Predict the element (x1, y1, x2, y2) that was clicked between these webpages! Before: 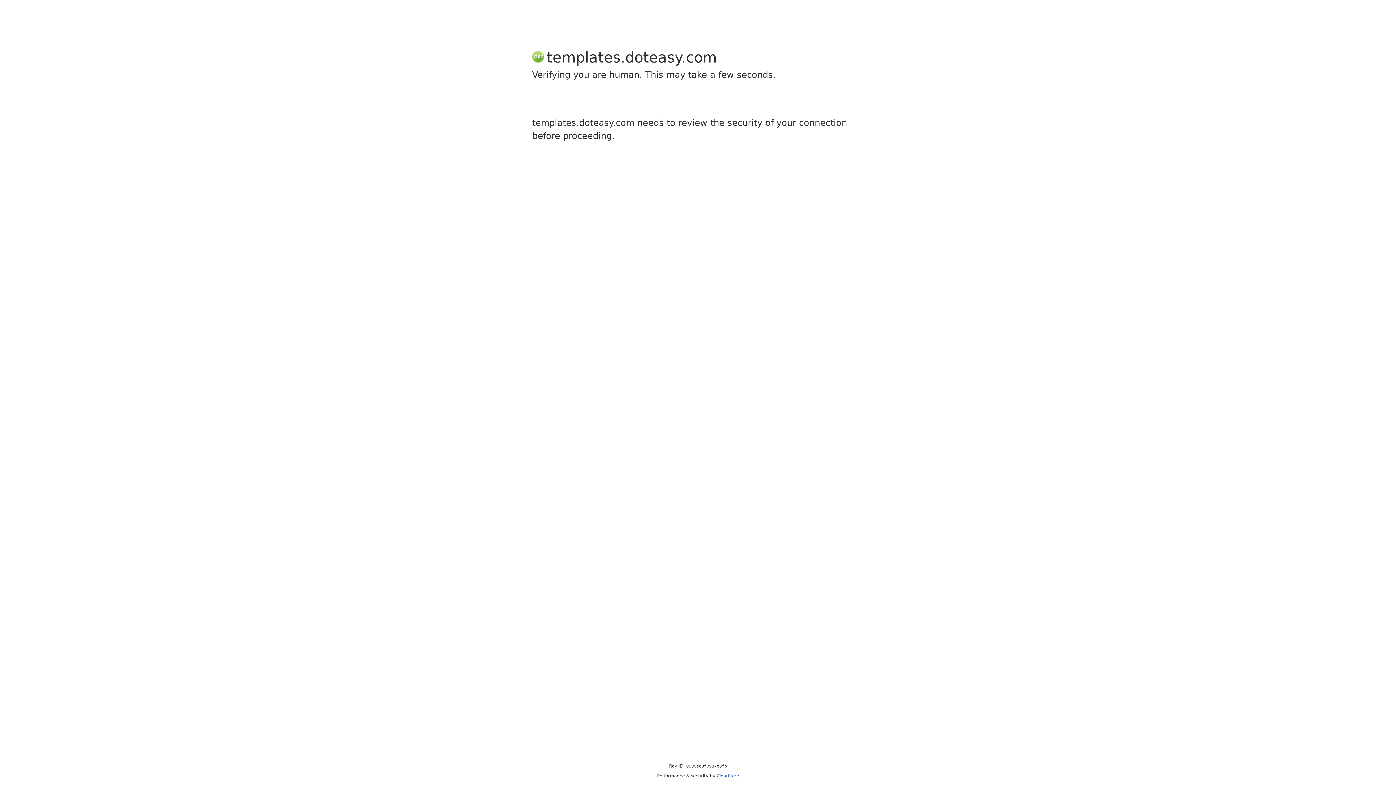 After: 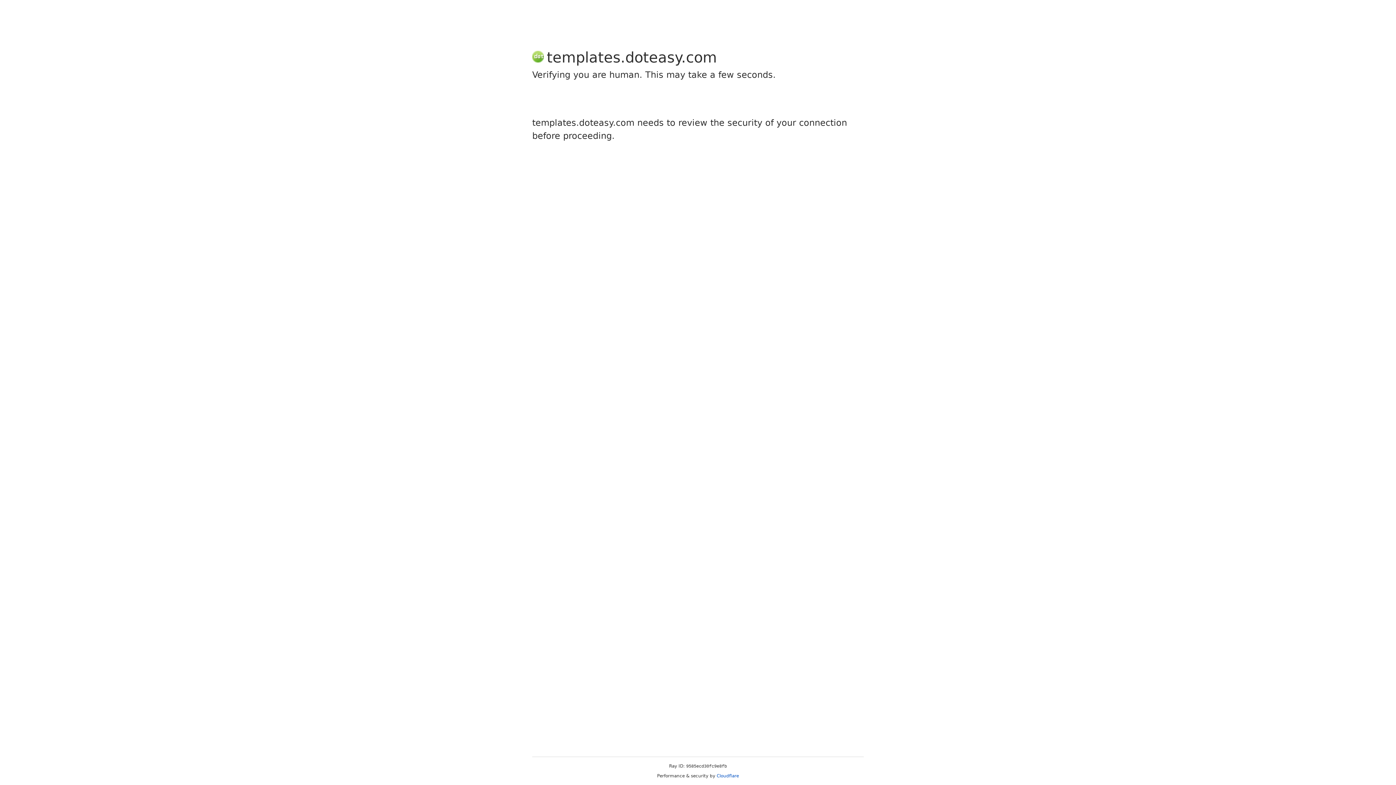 Action: label: Cloudflare bbox: (716, 773, 739, 778)